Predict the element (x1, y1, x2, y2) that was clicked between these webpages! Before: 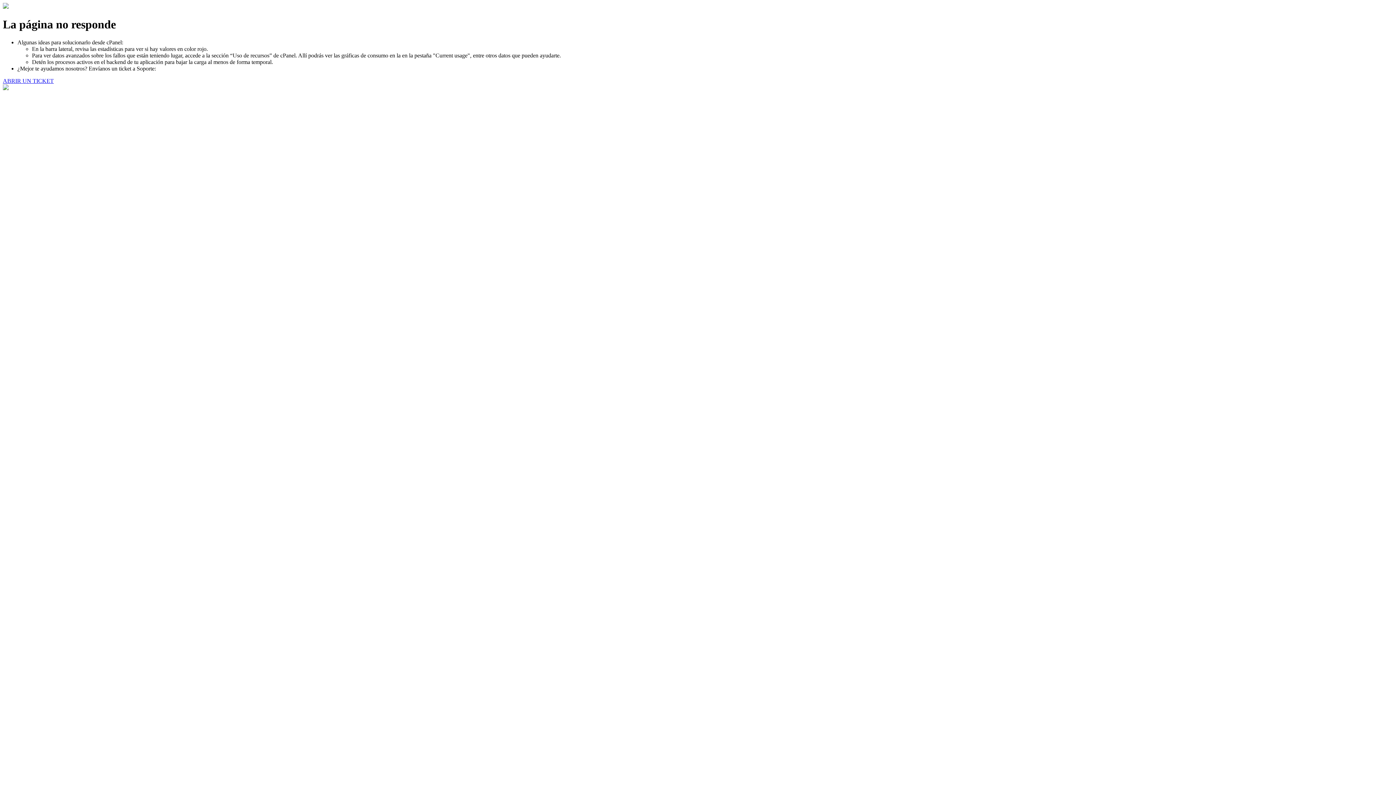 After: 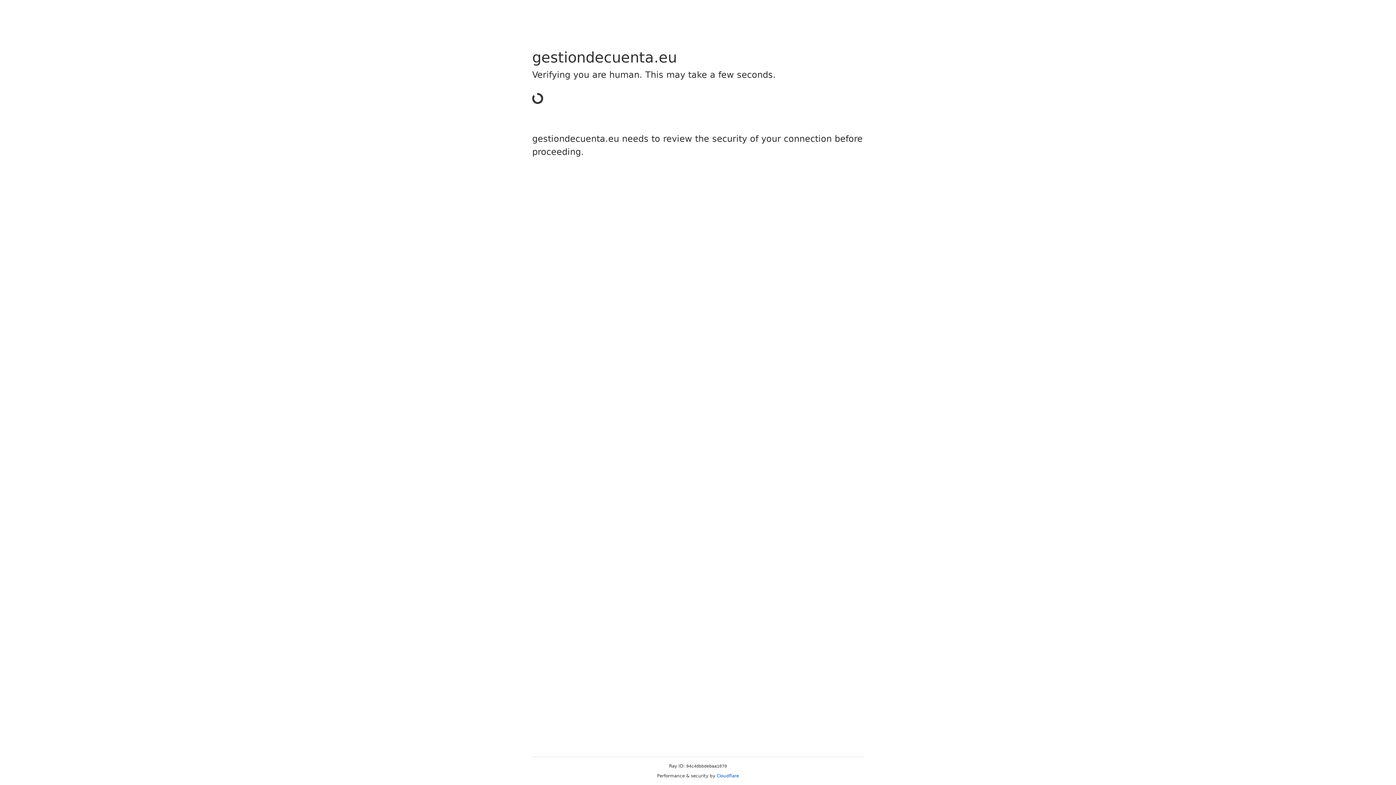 Action: label: ABRIR UN TICKET bbox: (2, 77, 53, 83)